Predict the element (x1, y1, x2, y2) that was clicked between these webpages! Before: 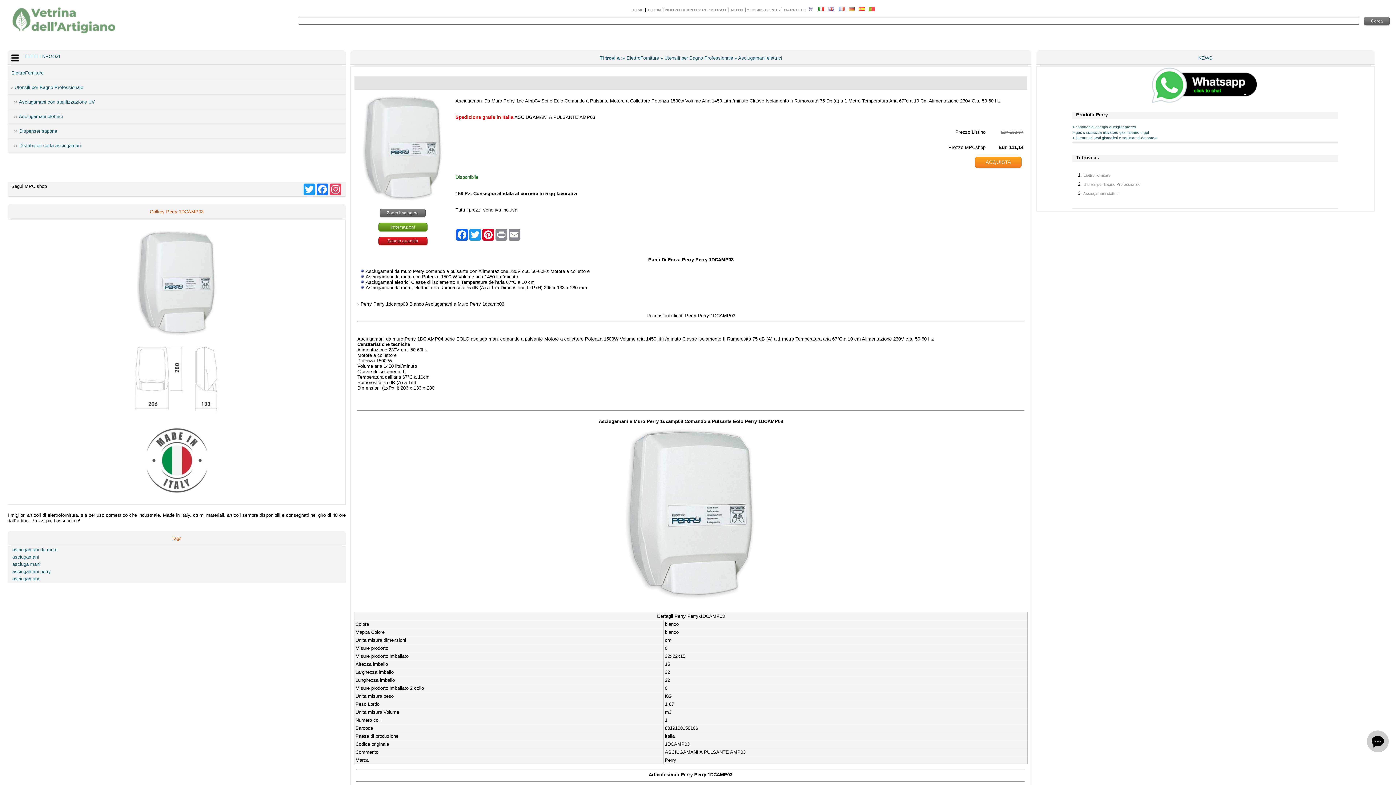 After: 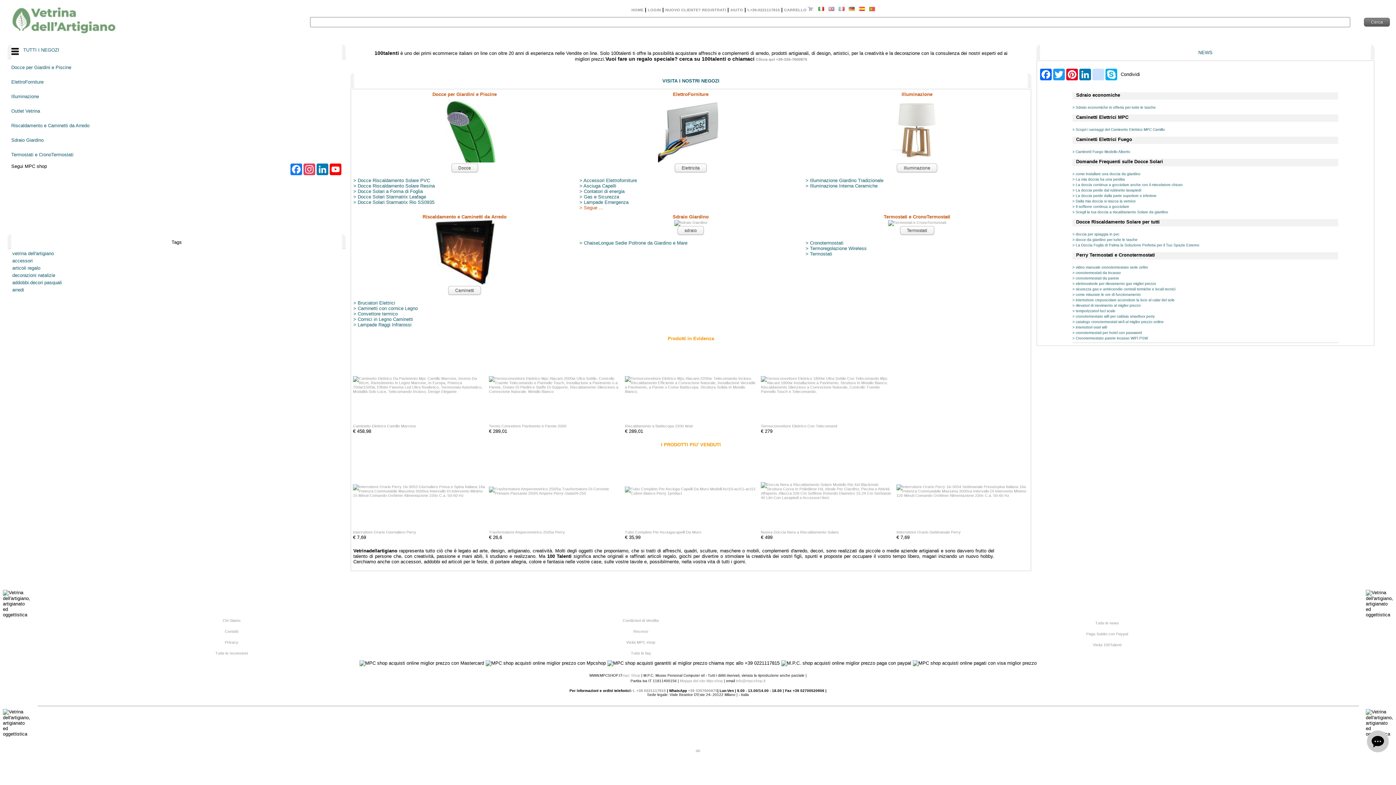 Action: bbox: (12, 547, 57, 552) label: asciugamani da muro